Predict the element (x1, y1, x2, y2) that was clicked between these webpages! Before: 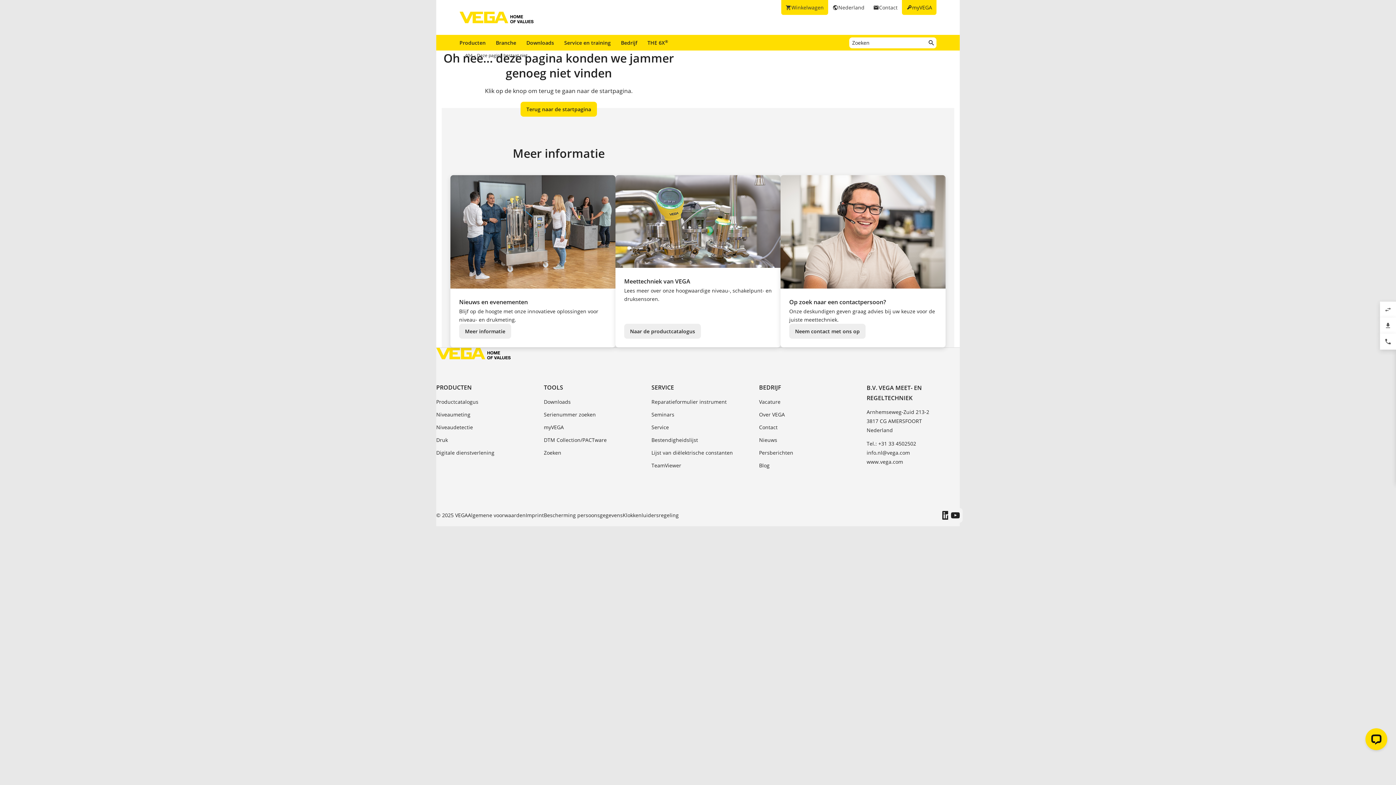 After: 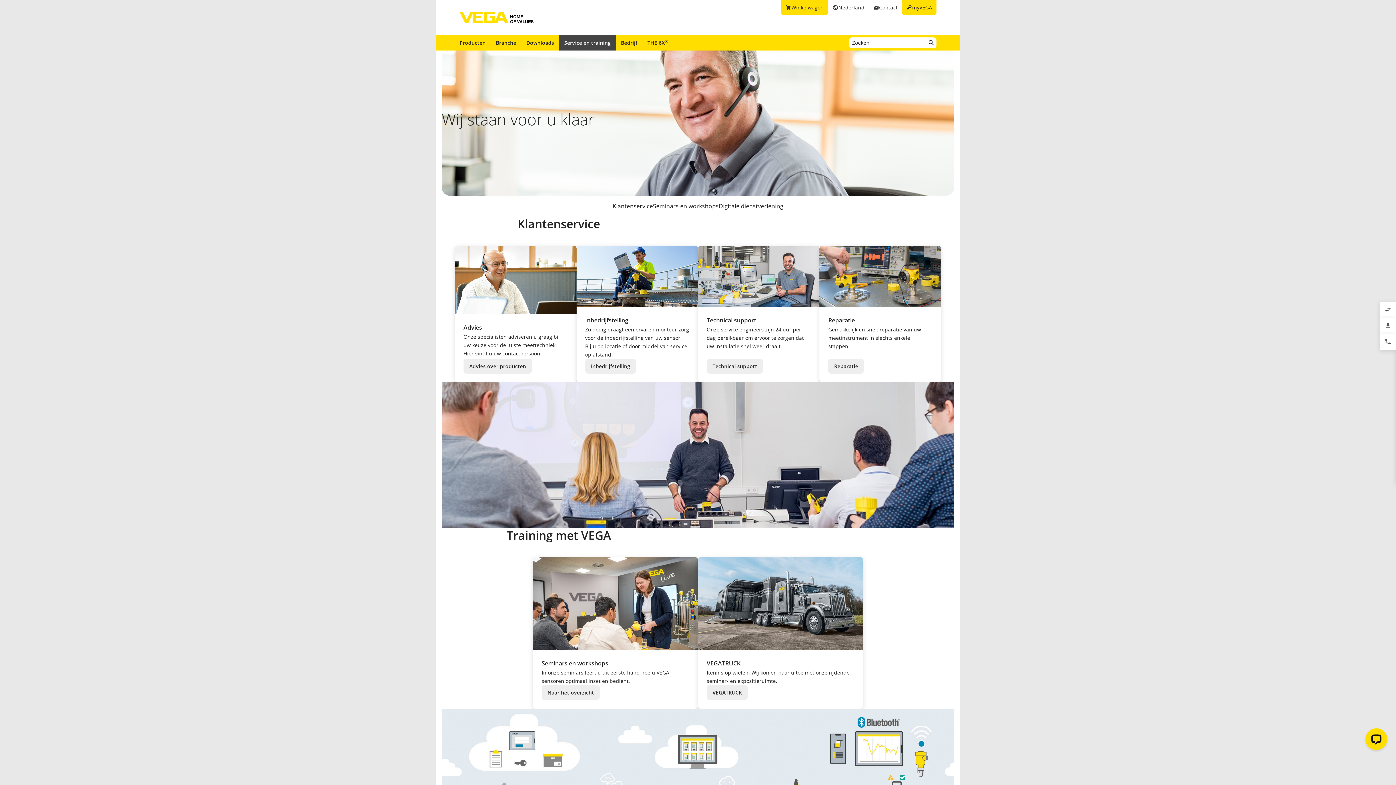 Action: bbox: (559, 34, 616, 50) label: Service en training